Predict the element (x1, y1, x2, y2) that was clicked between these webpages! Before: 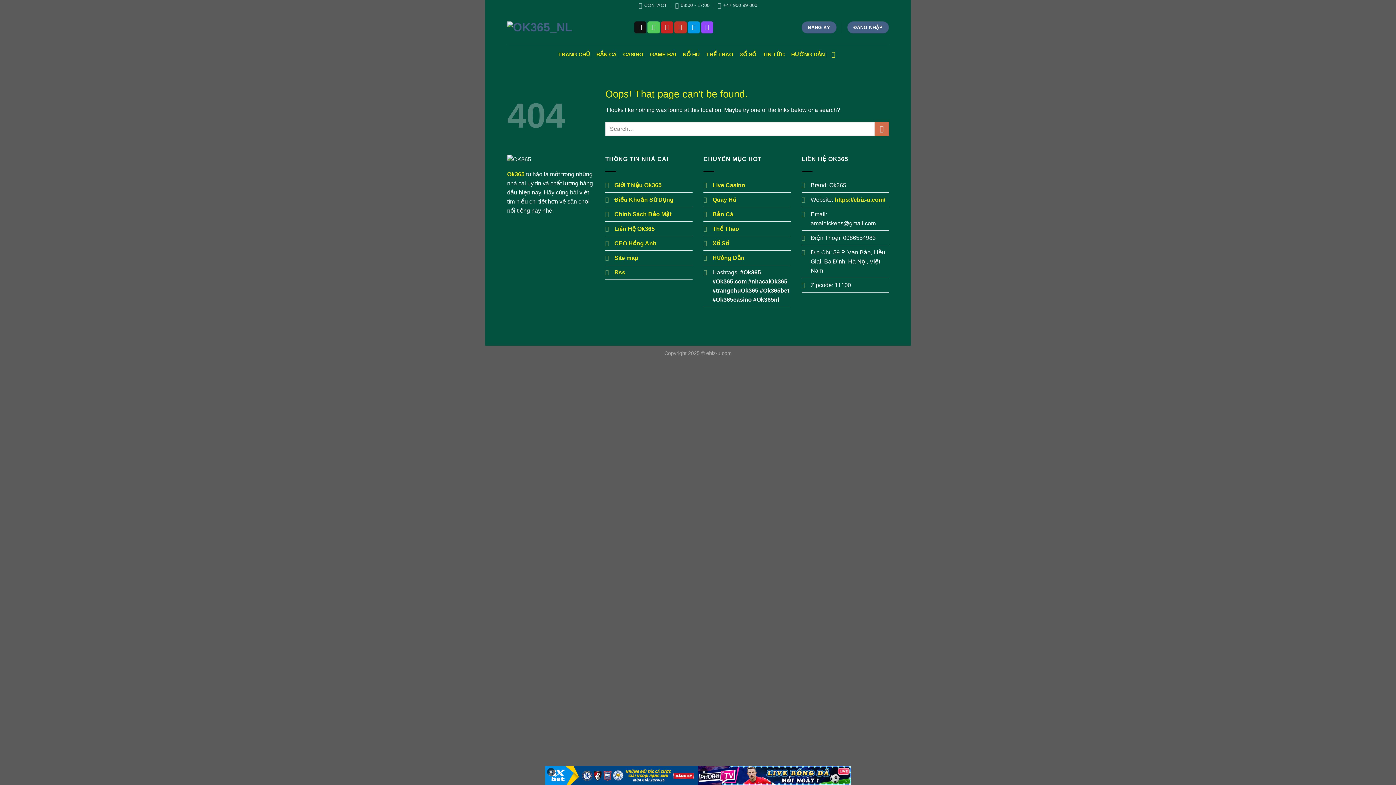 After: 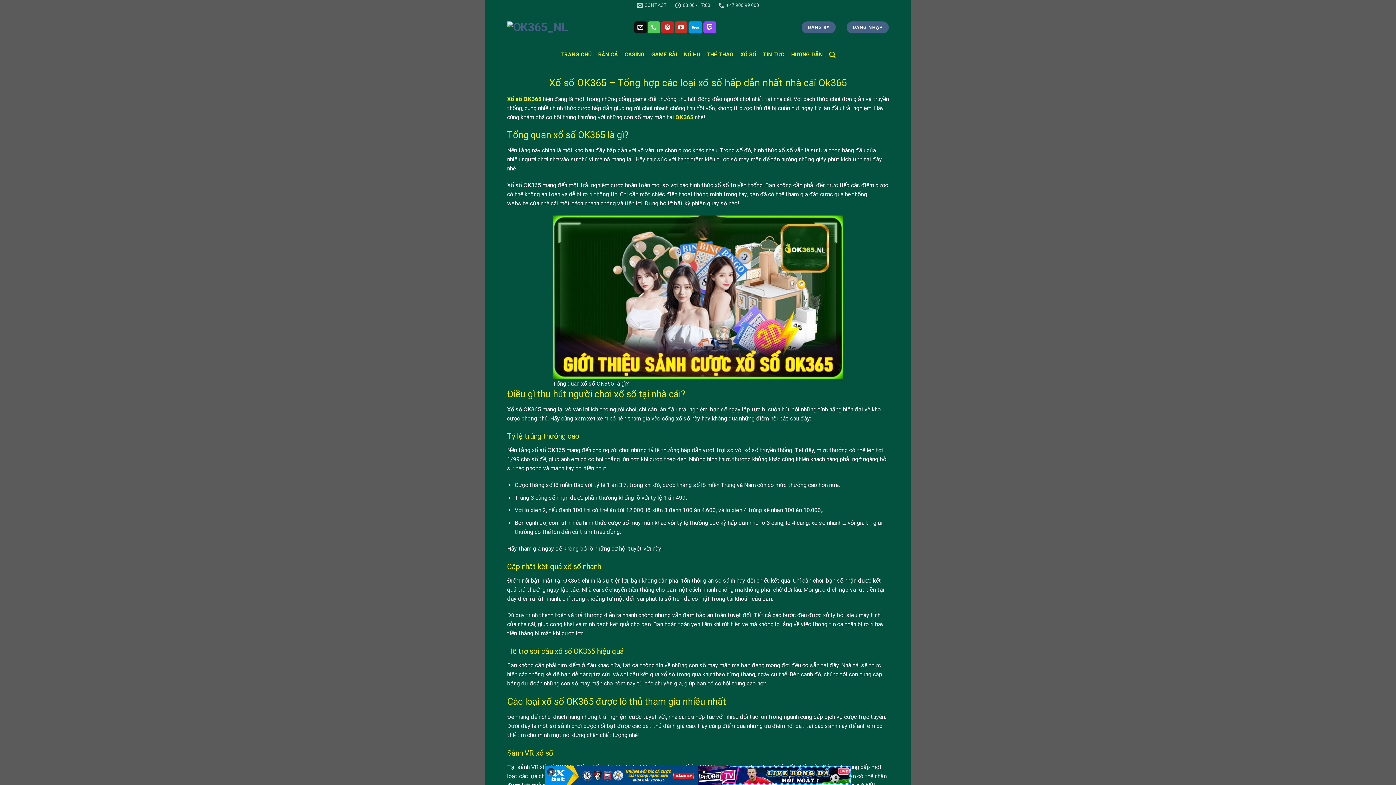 Action: label: Xổ Số bbox: (712, 240, 729, 246)